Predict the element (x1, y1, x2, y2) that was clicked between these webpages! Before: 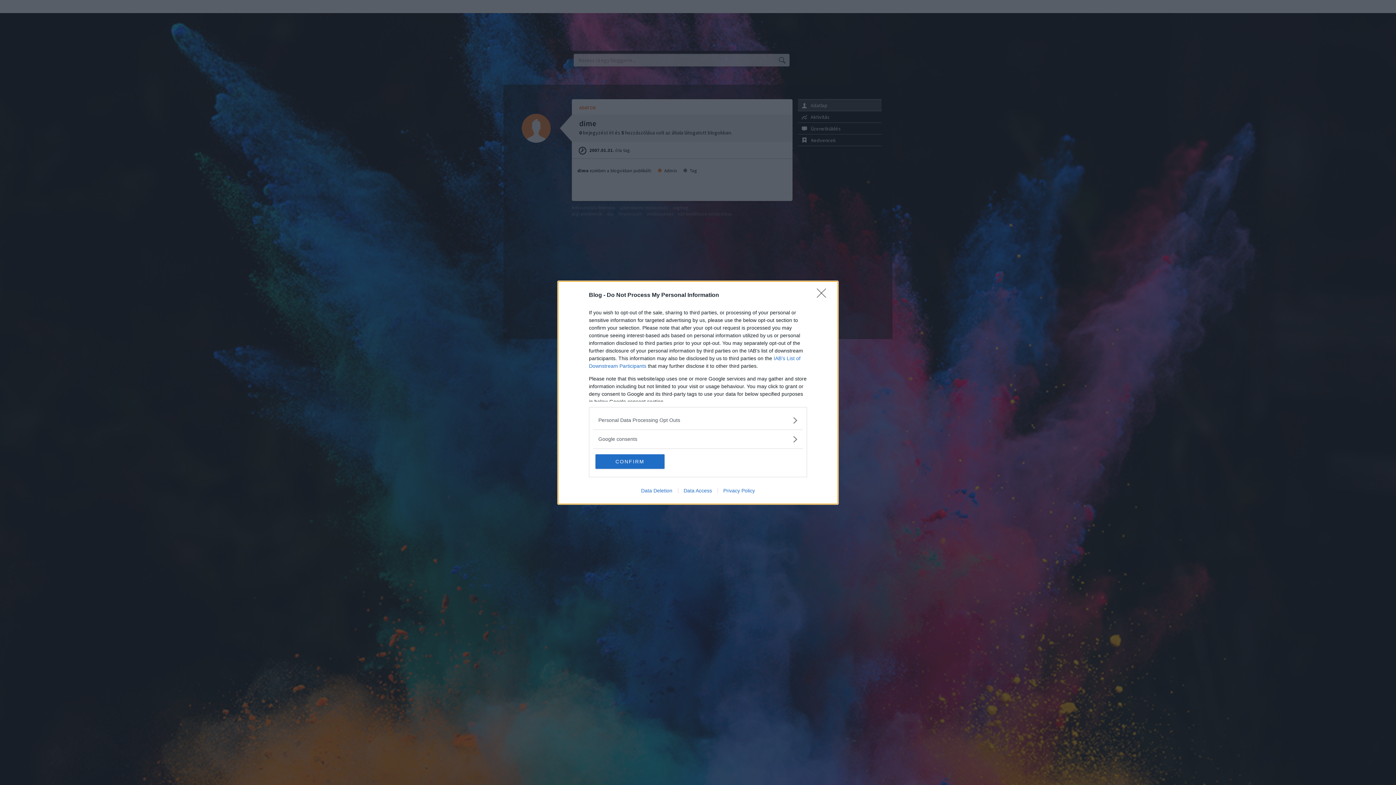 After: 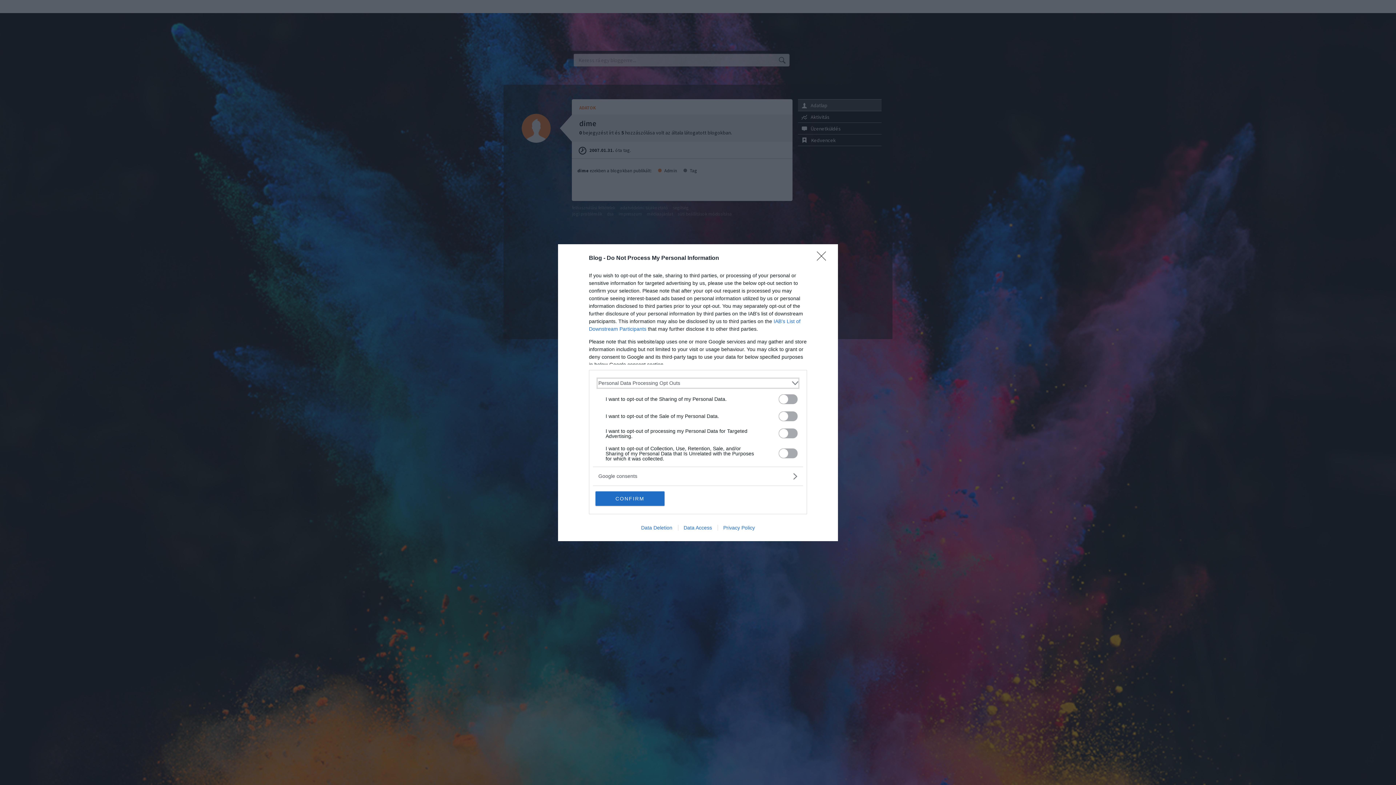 Action: label: Opt-Outs bbox: (598, 416, 797, 424)